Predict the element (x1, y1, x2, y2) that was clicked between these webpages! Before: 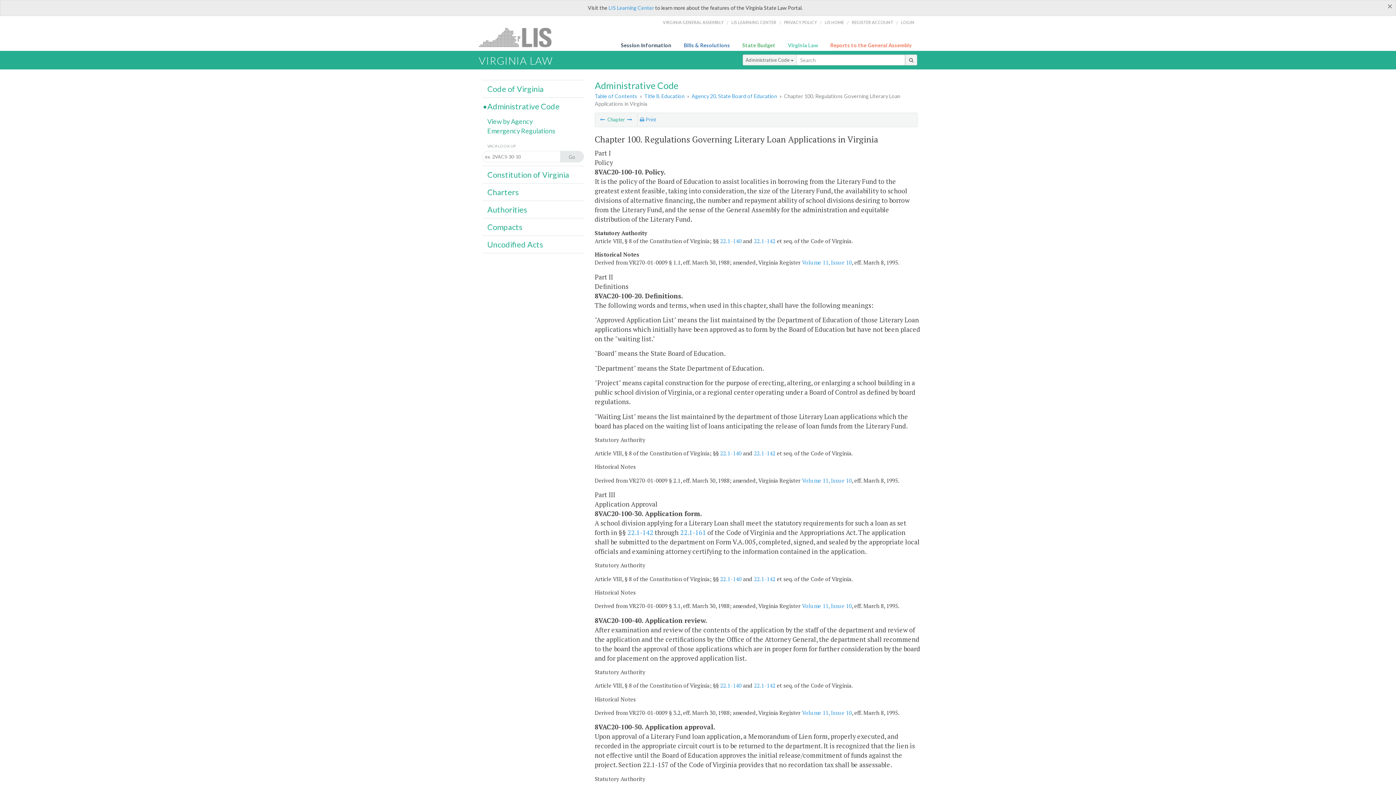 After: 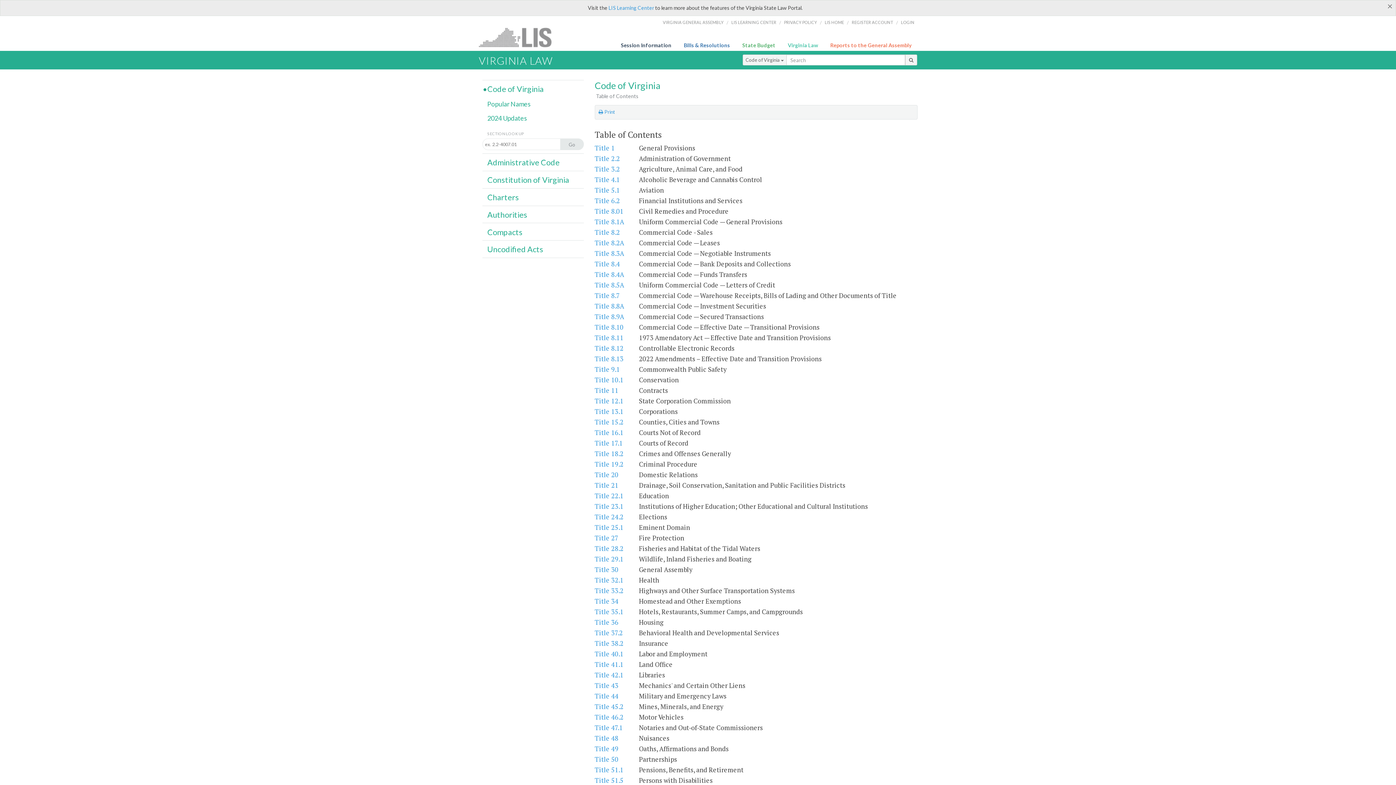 Action: label: Code of Virginia bbox: (487, 84, 543, 93)